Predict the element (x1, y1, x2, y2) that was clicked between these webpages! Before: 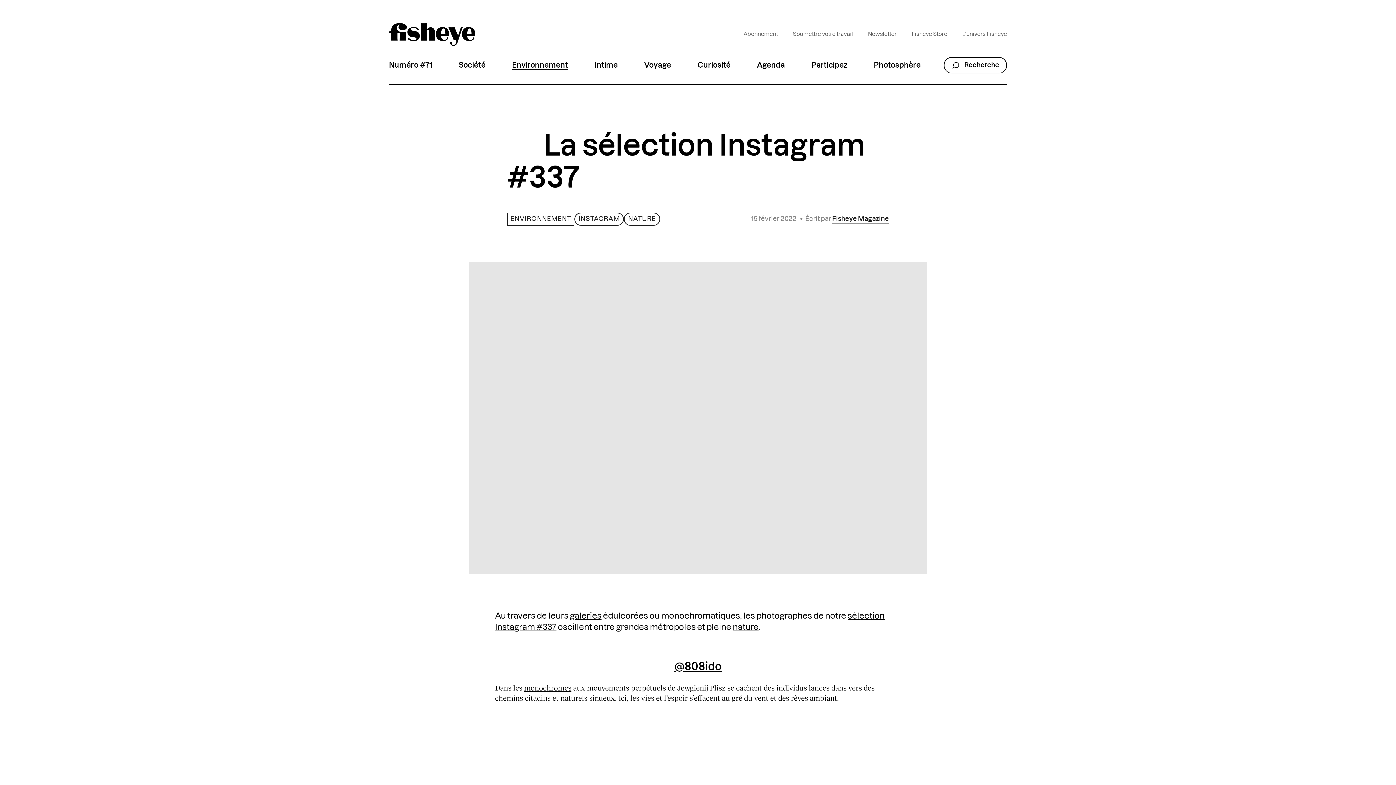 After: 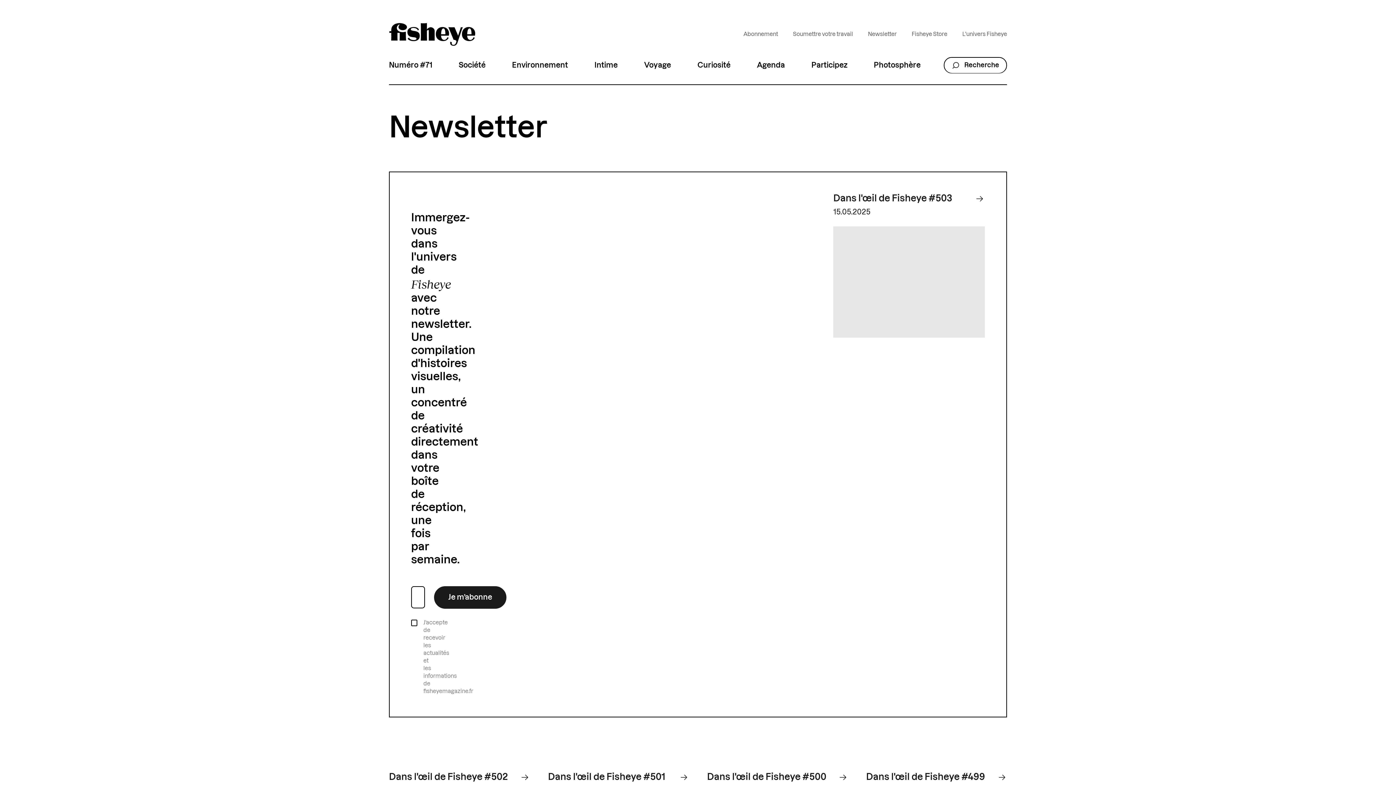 Action: bbox: (865, 28, 899, 40) label: Newsletter